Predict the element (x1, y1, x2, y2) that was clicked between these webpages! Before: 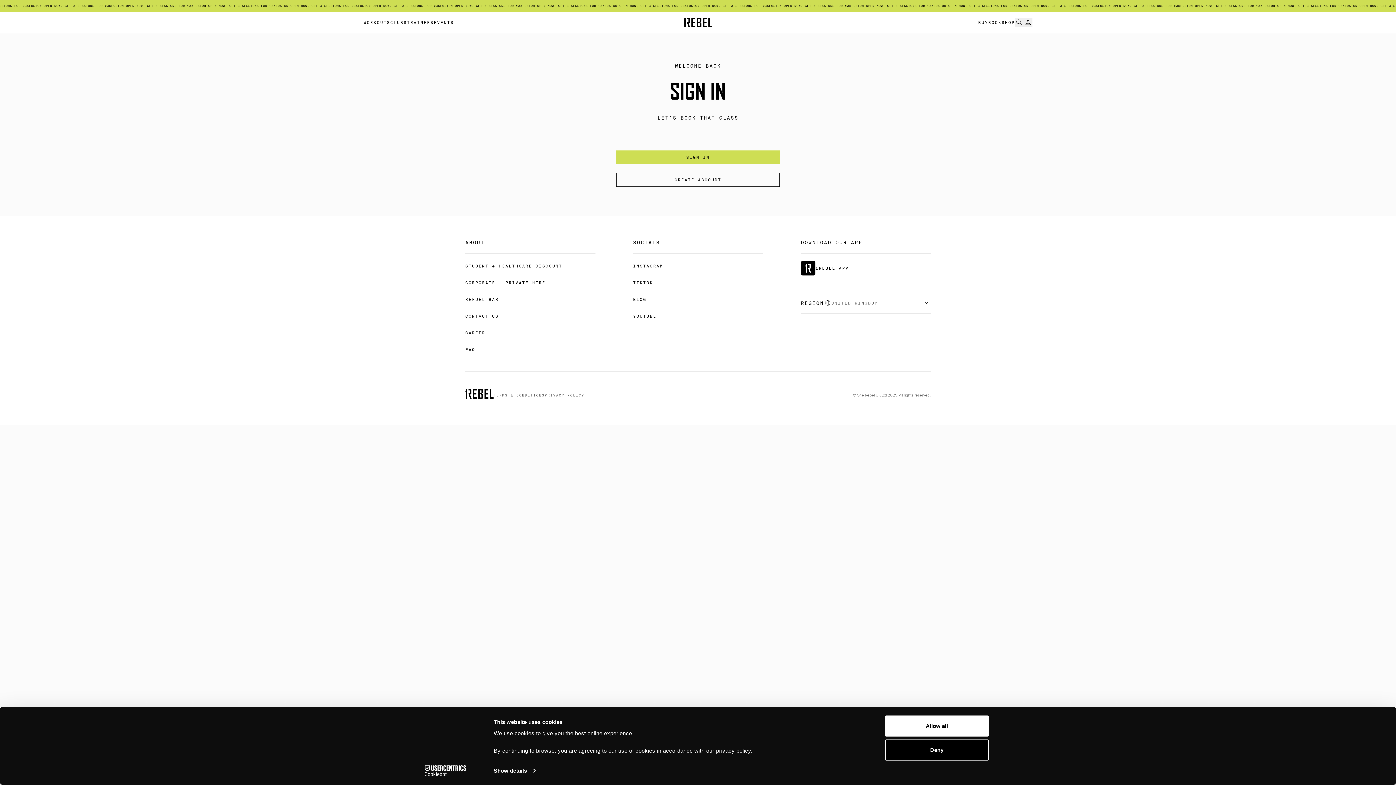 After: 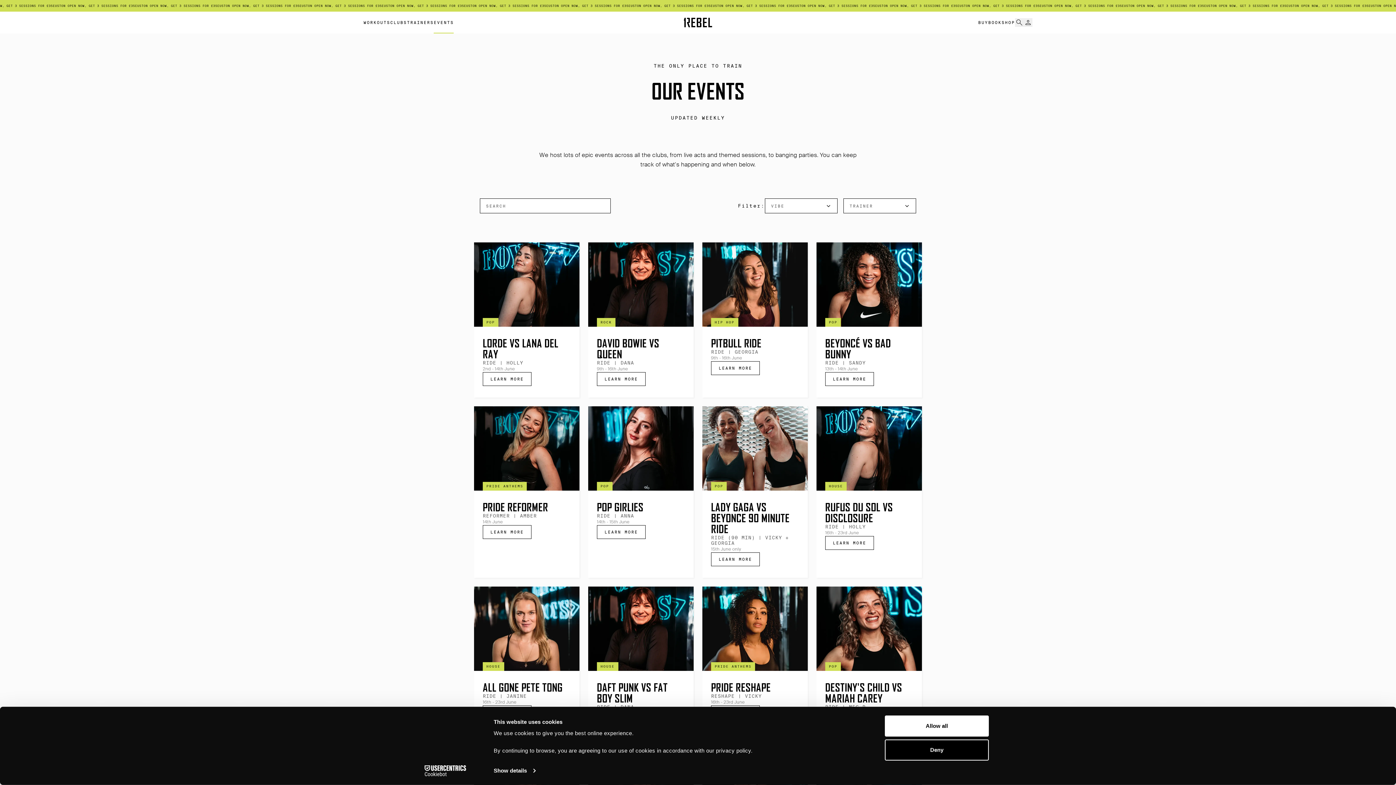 Action: label: EVENTS bbox: (433, 11, 453, 33)